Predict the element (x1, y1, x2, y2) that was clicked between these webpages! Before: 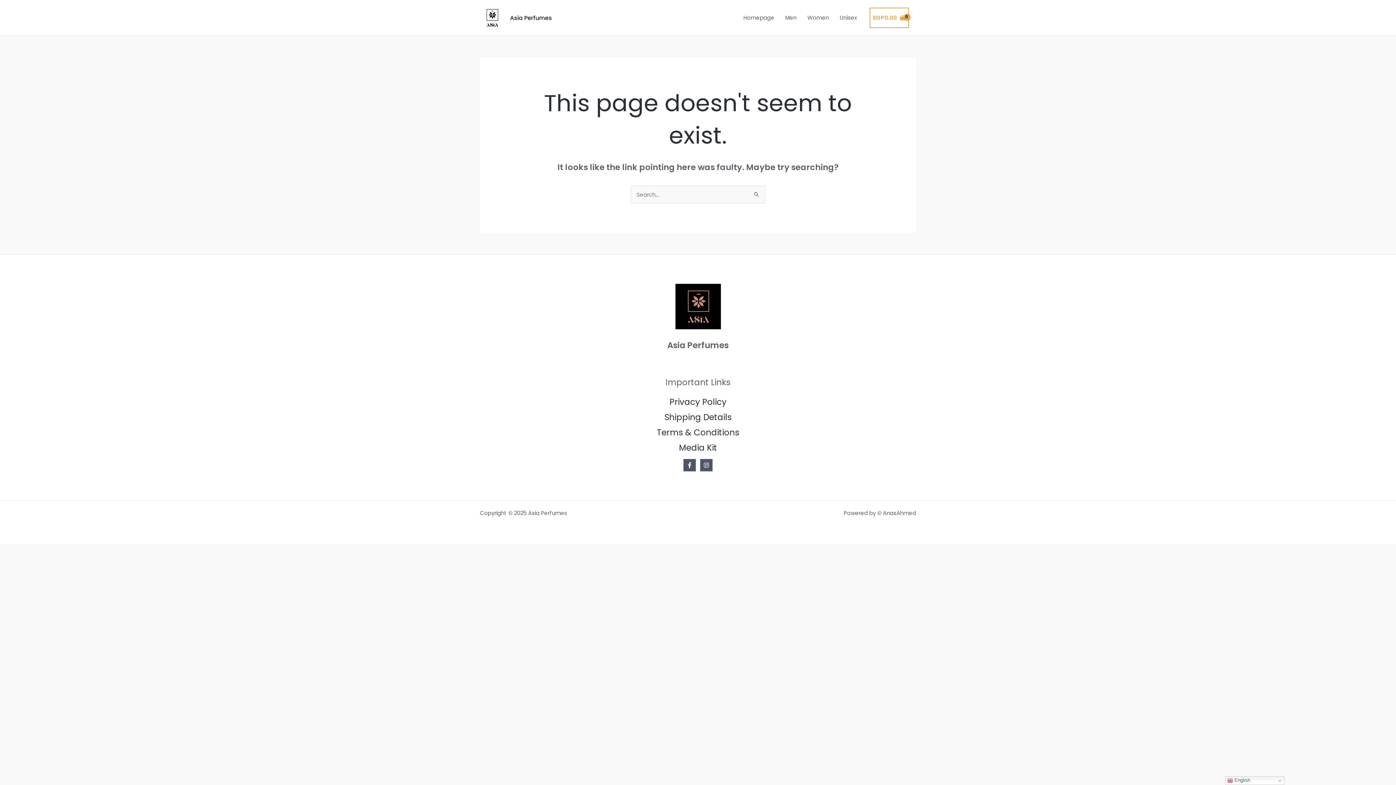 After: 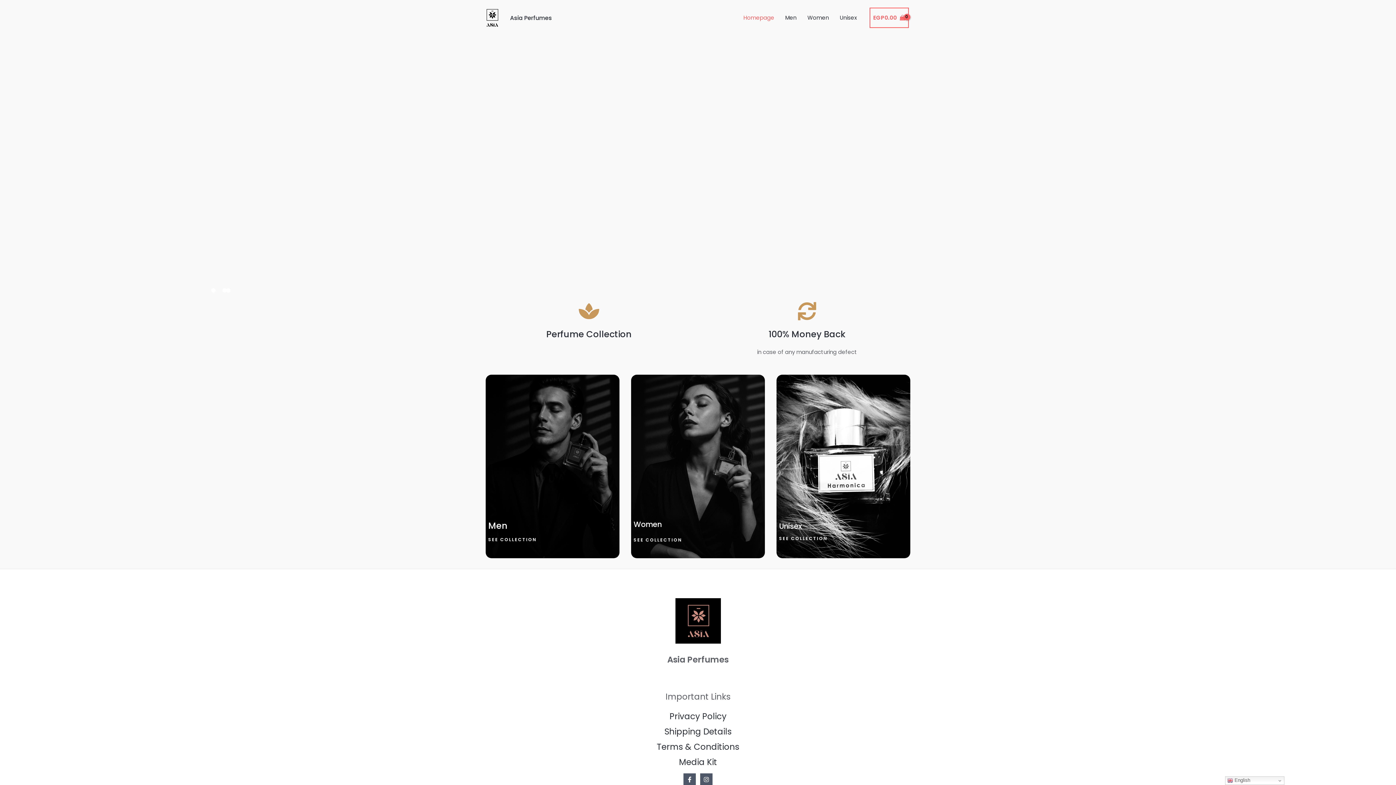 Action: label: Asia Perfumes bbox: (510, 13, 552, 22)